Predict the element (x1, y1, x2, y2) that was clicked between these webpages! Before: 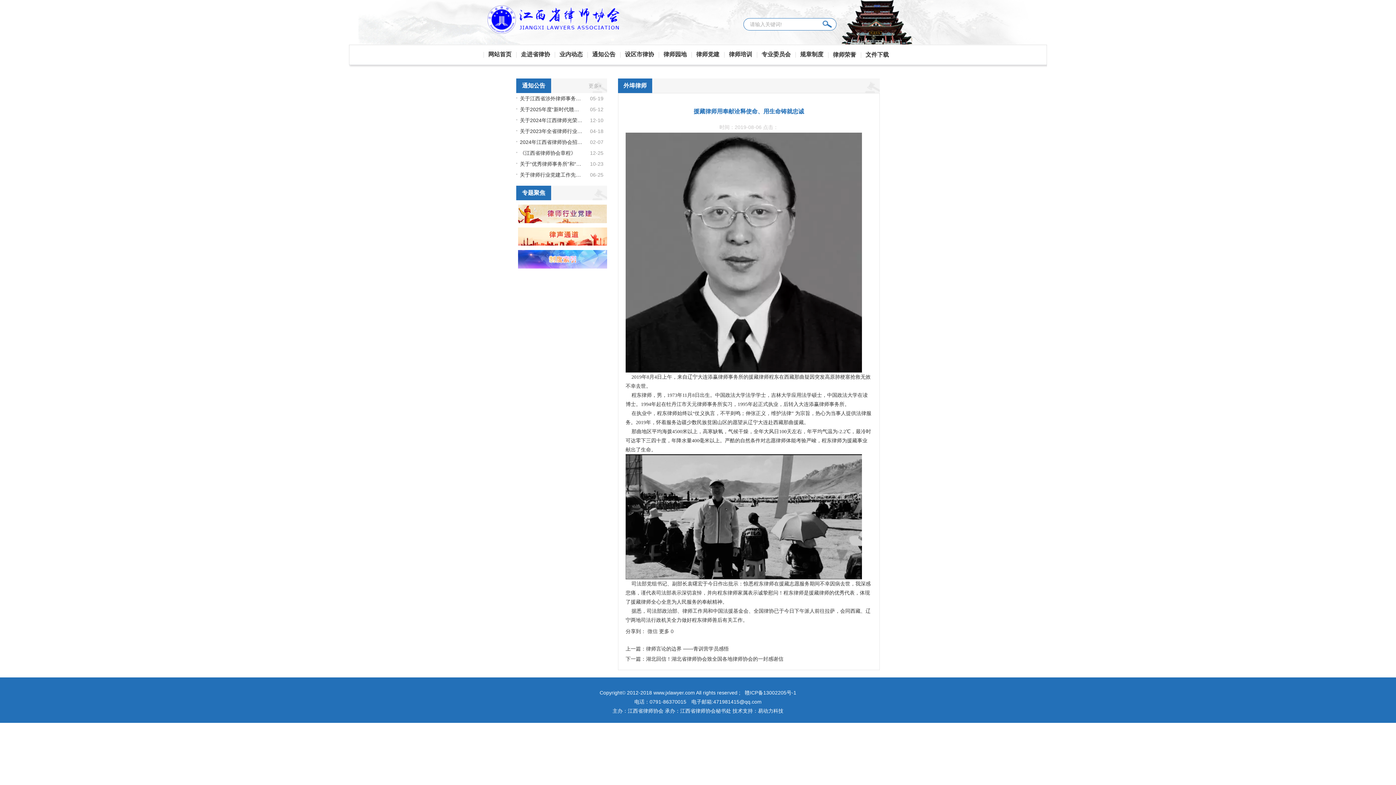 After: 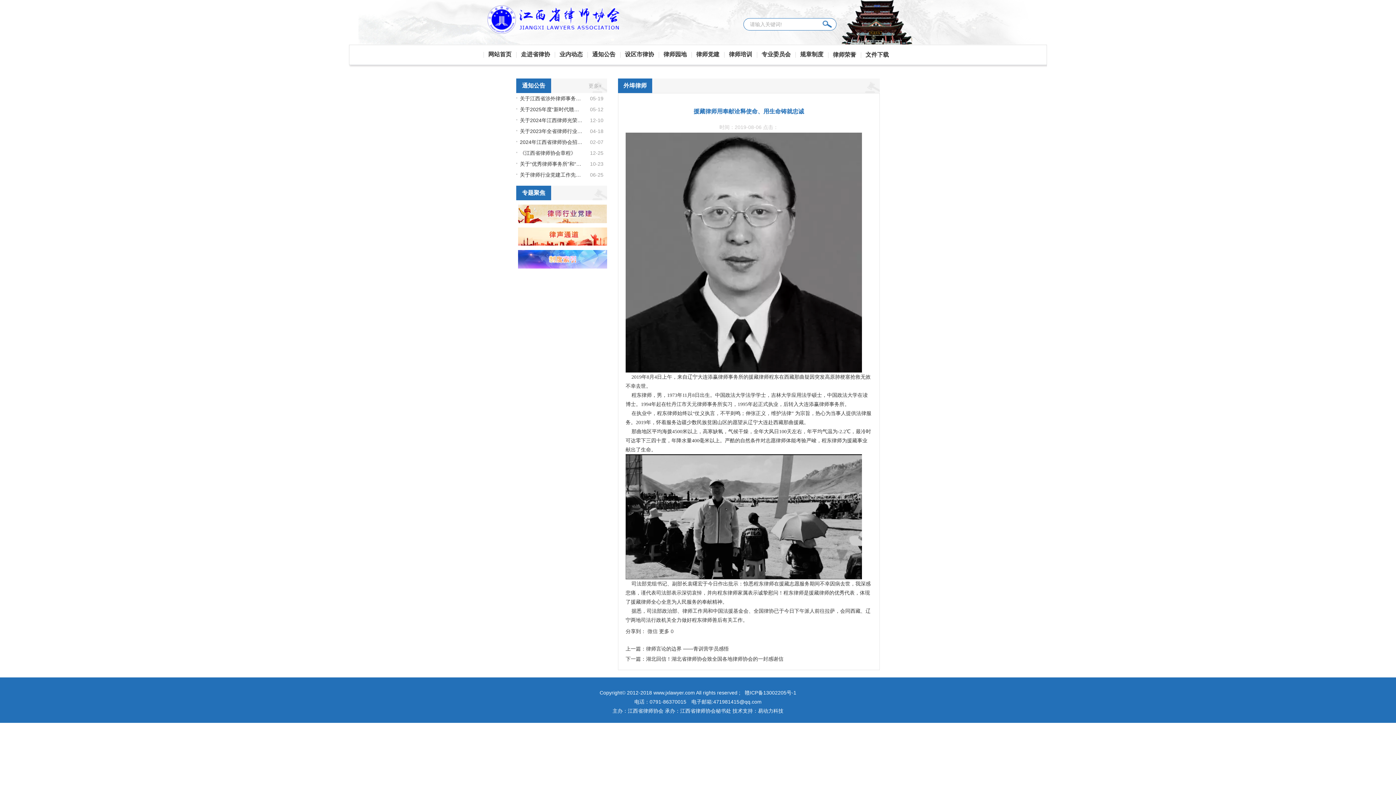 Action: bbox: (518, 250, 607, 268)